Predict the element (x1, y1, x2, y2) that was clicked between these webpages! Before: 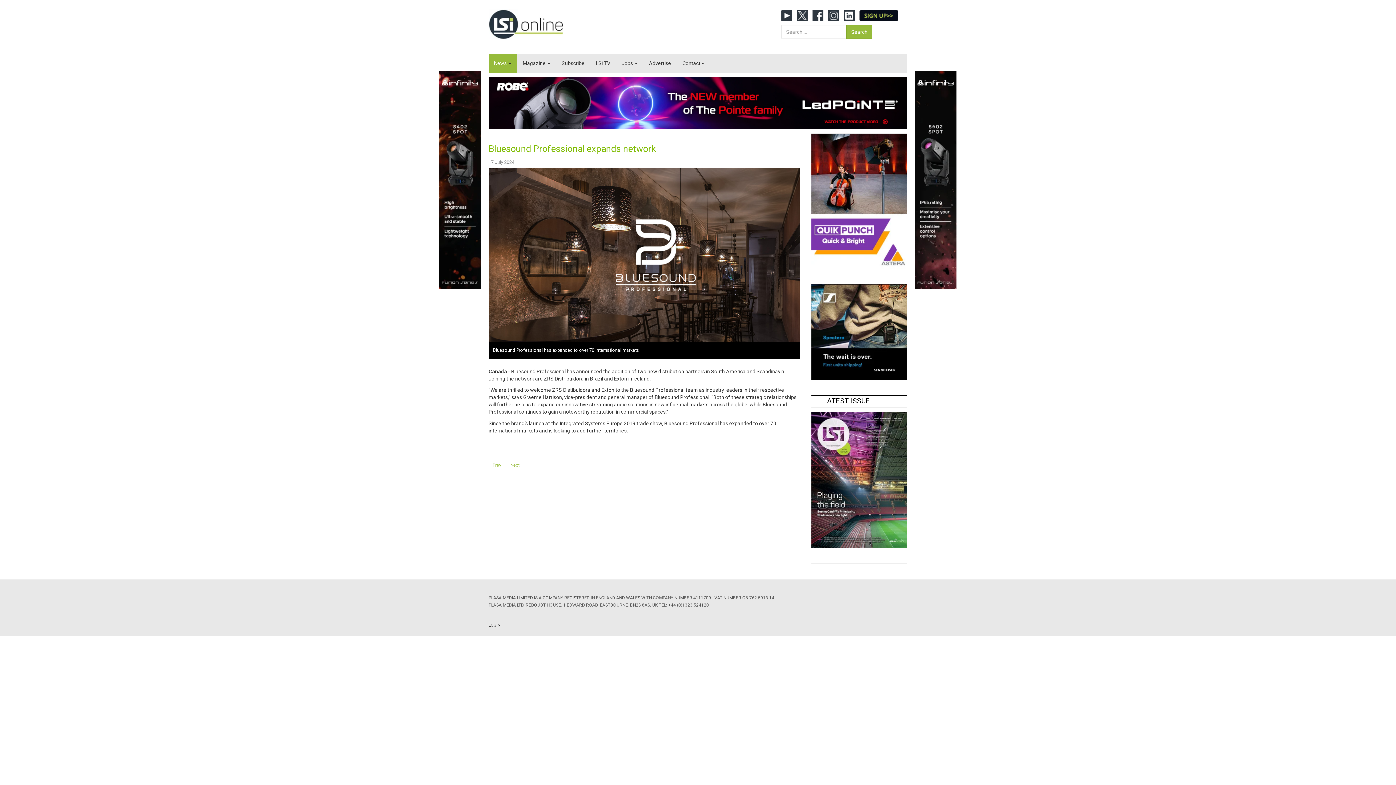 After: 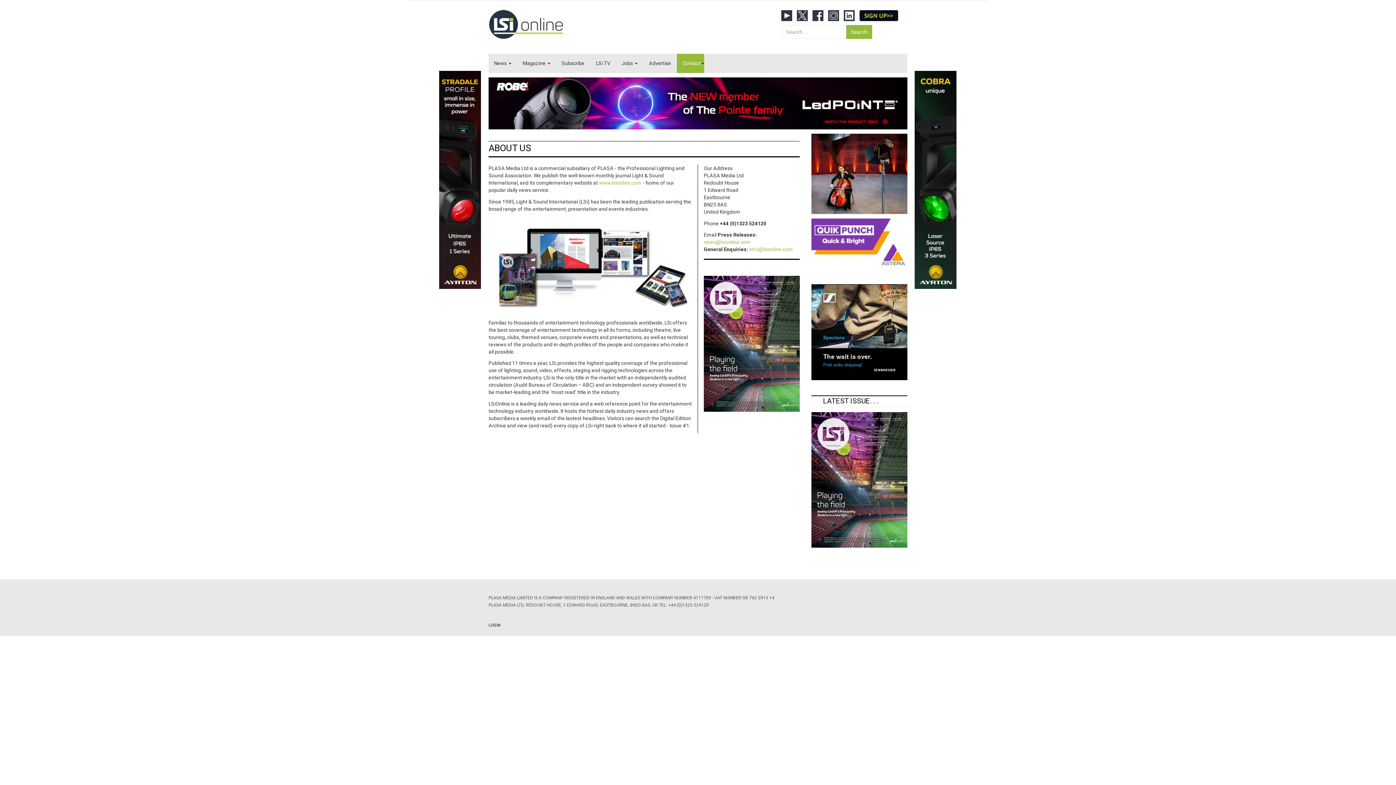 Action: label: Contact bbox: (677, 53, 704, 73)